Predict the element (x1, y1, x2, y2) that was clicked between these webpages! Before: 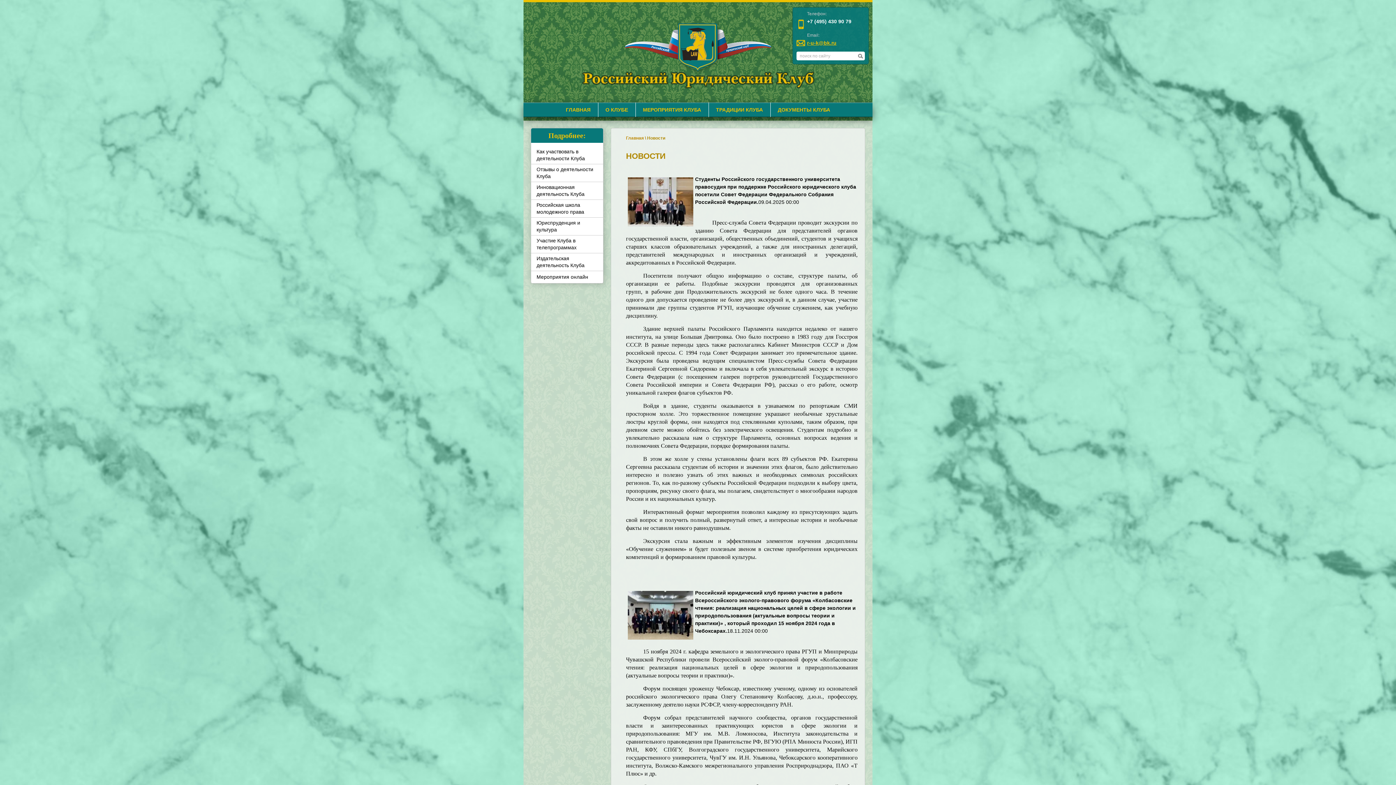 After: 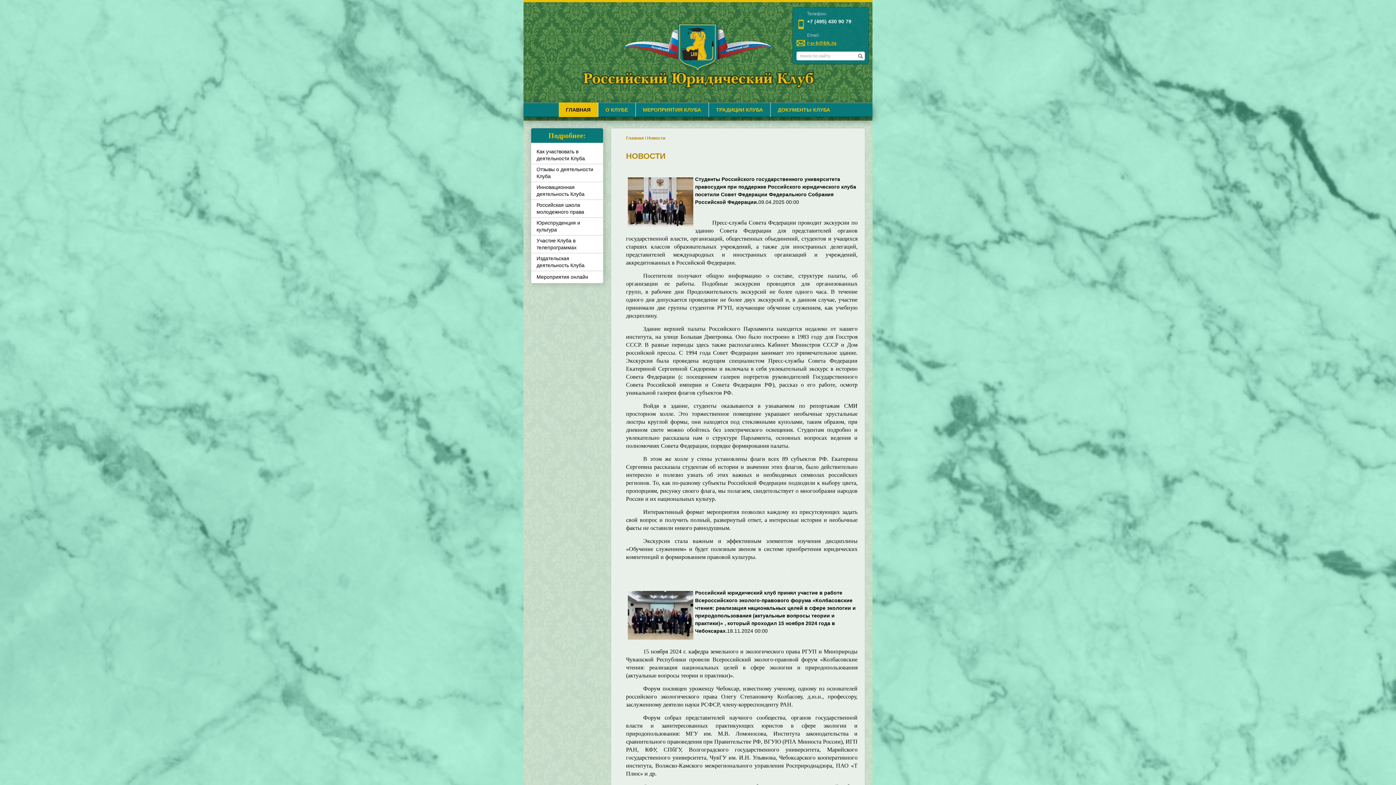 Action: label: ГЛАВНАЯ bbox: (558, 102, 598, 117)